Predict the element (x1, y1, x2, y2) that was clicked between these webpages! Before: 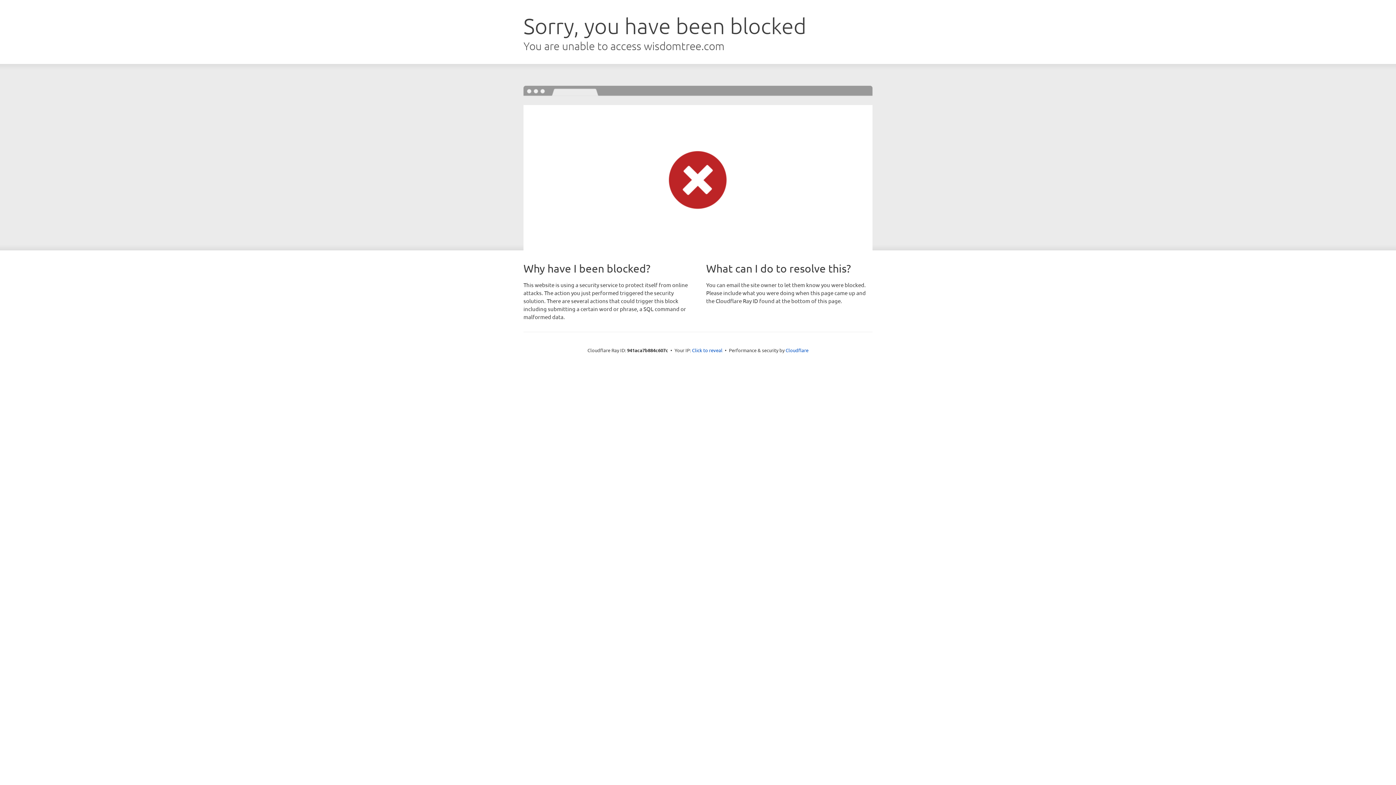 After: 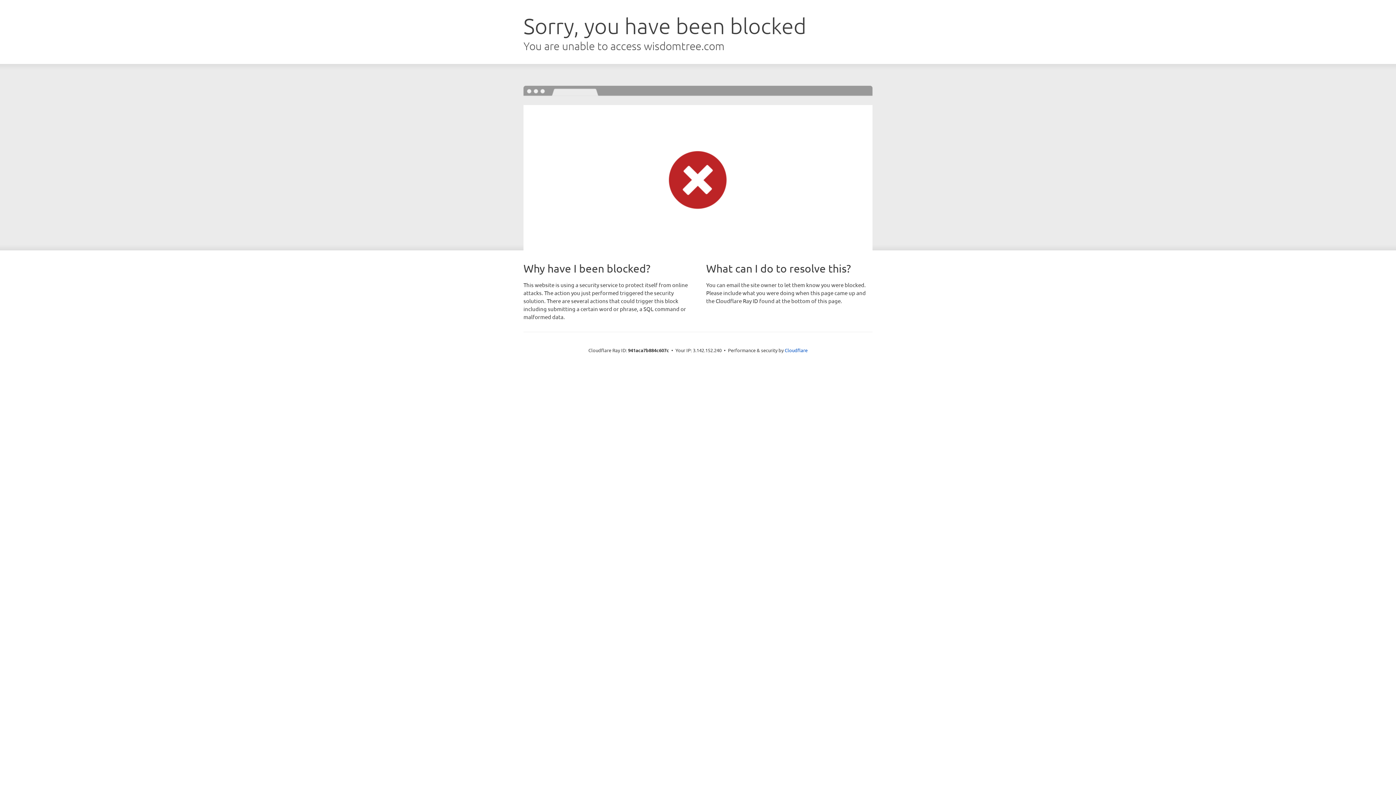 Action: bbox: (692, 346, 722, 353) label: Click to reveal